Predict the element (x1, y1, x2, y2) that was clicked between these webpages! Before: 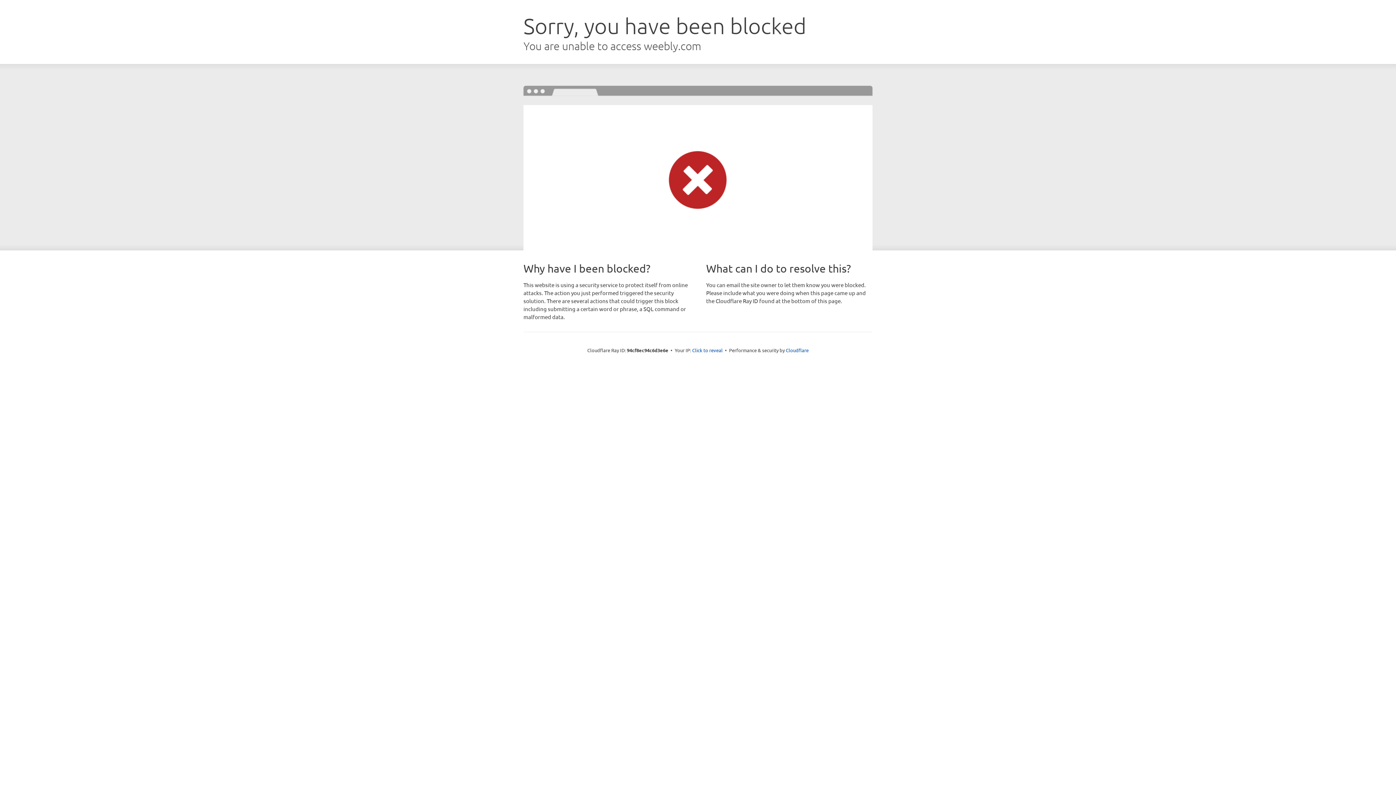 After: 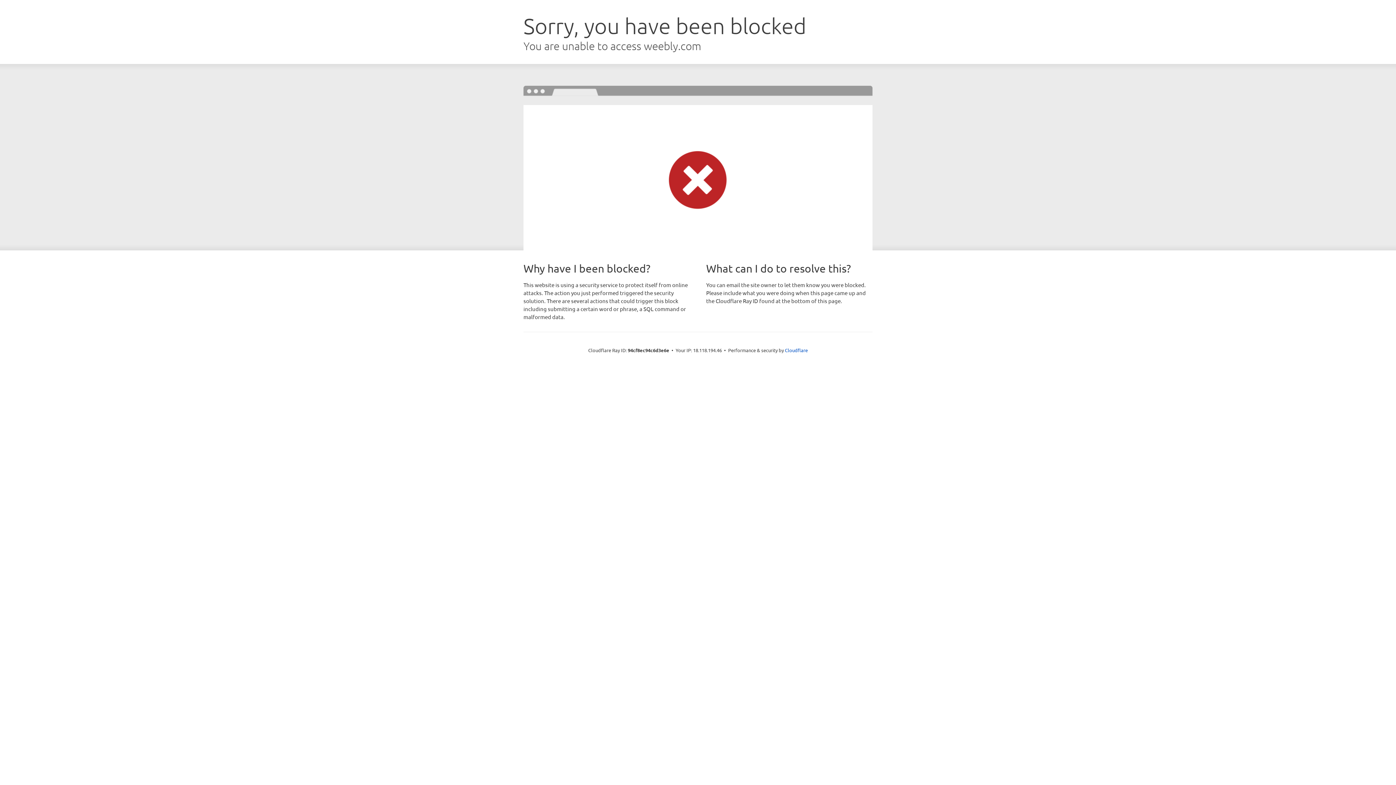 Action: bbox: (692, 346, 722, 353) label: Click to reveal